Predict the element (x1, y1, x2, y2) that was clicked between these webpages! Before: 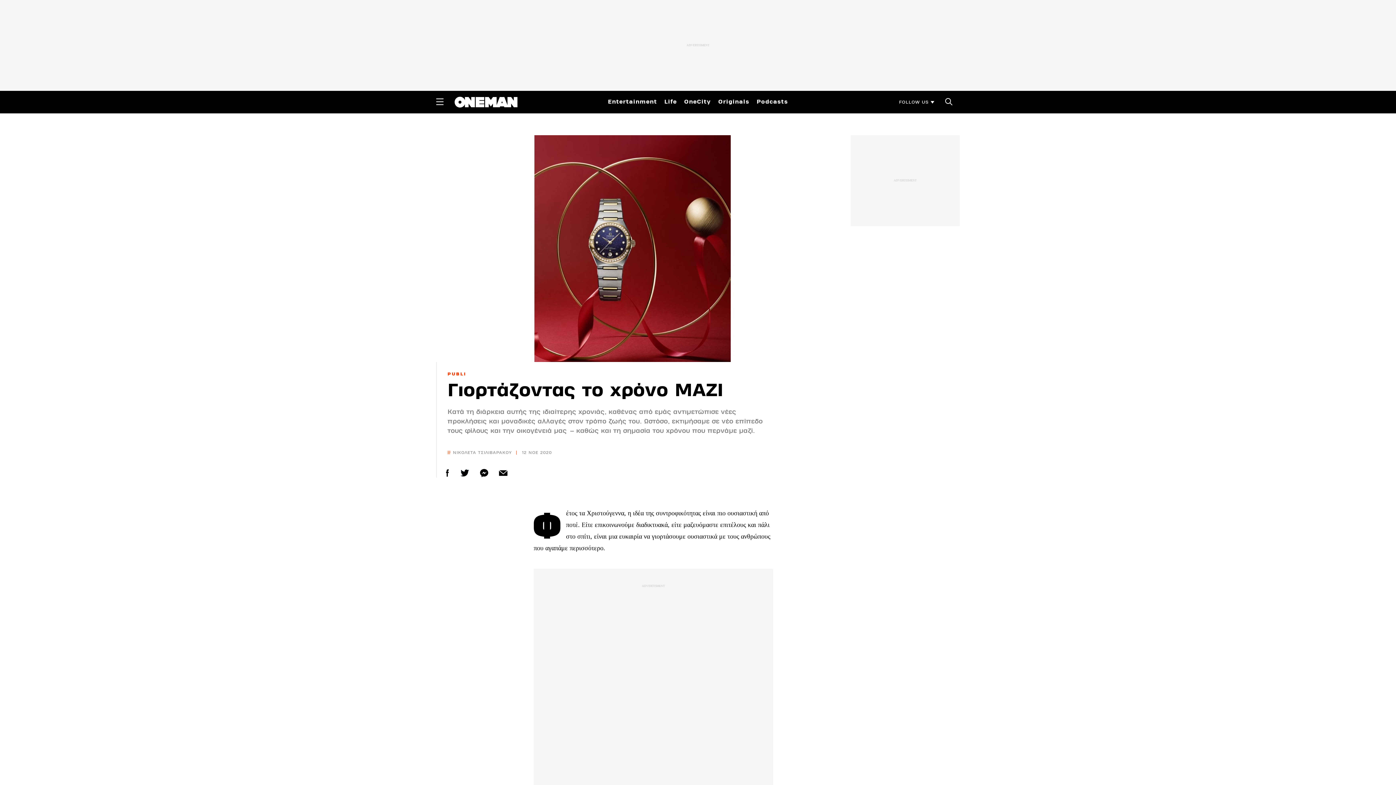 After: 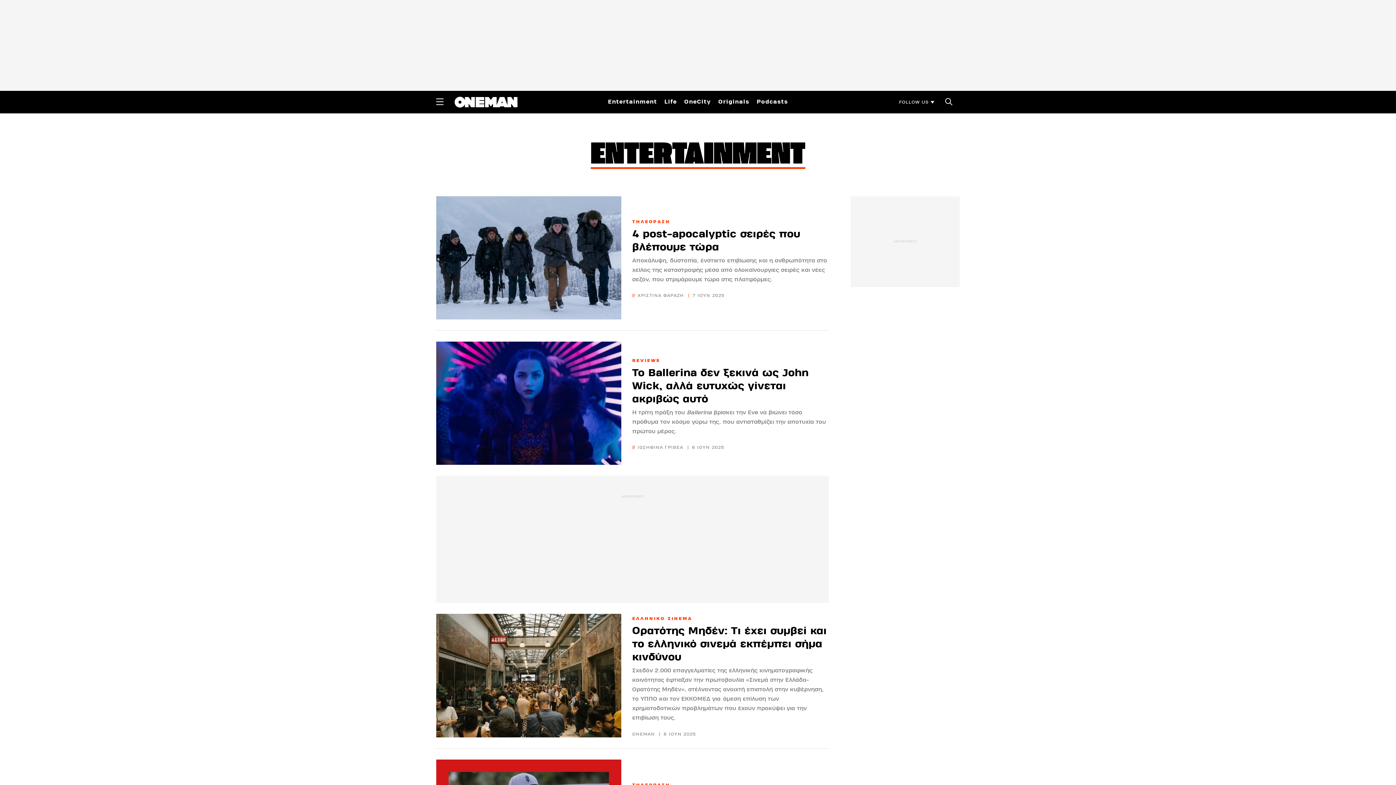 Action: bbox: (608, 96, 657, 106) label: Entertainment